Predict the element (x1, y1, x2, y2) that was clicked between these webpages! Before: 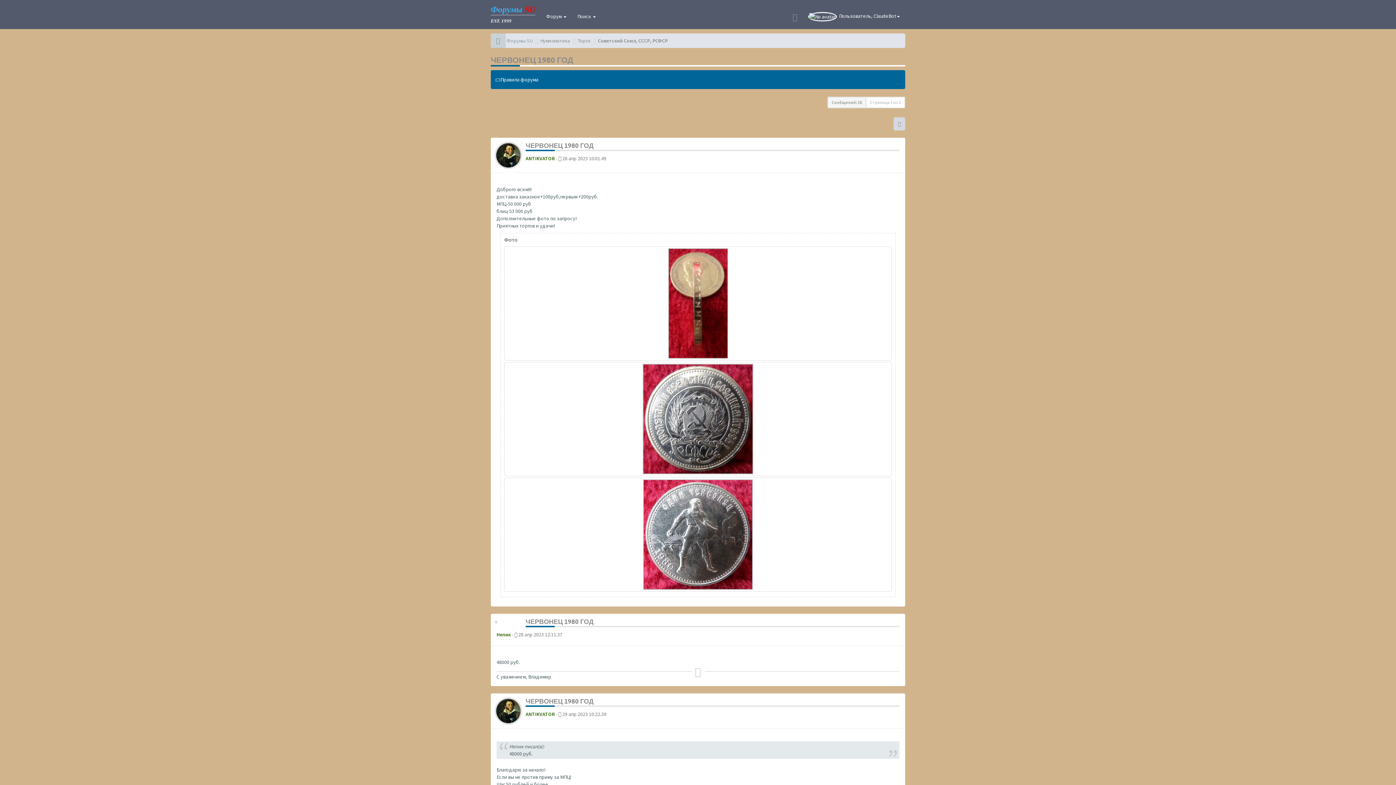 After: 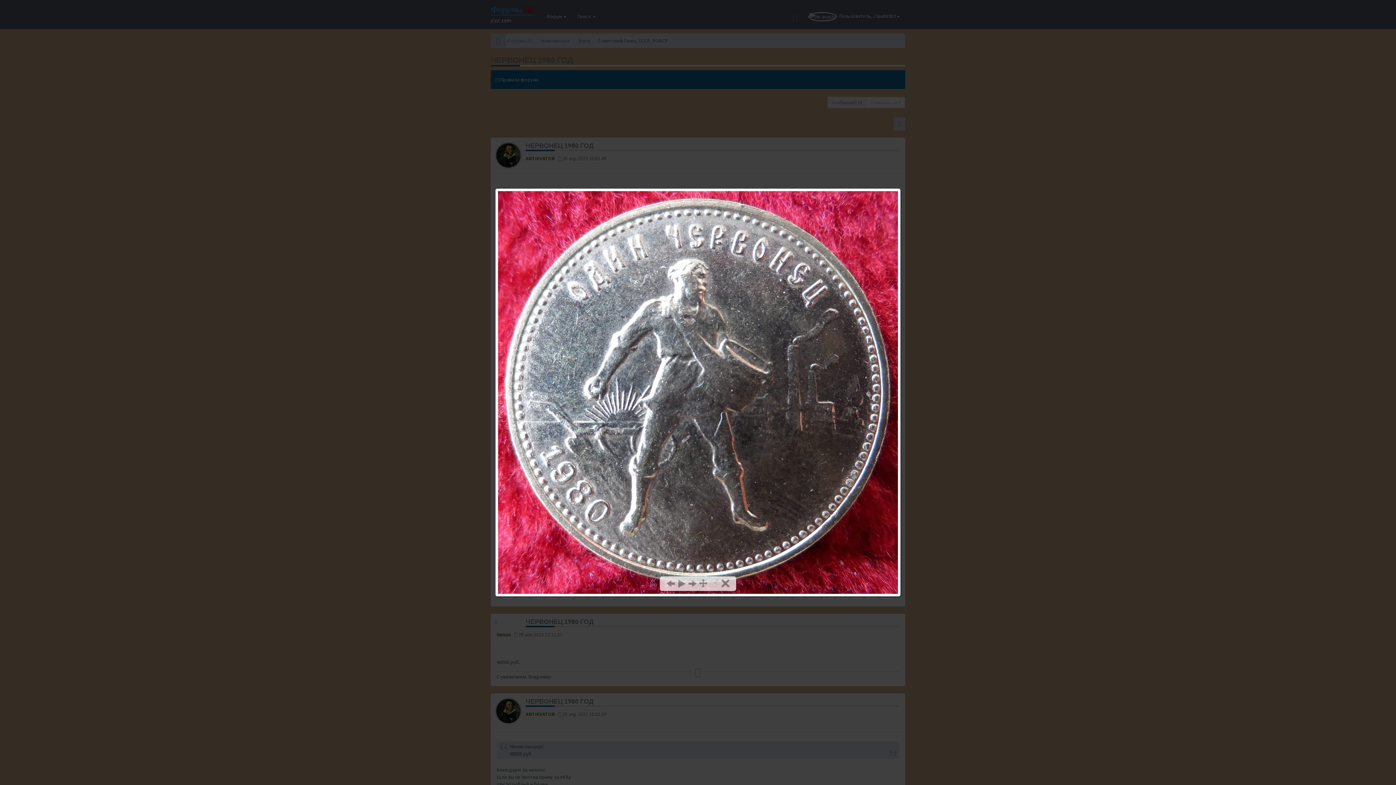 Action: bbox: (506, 479, 890, 590)